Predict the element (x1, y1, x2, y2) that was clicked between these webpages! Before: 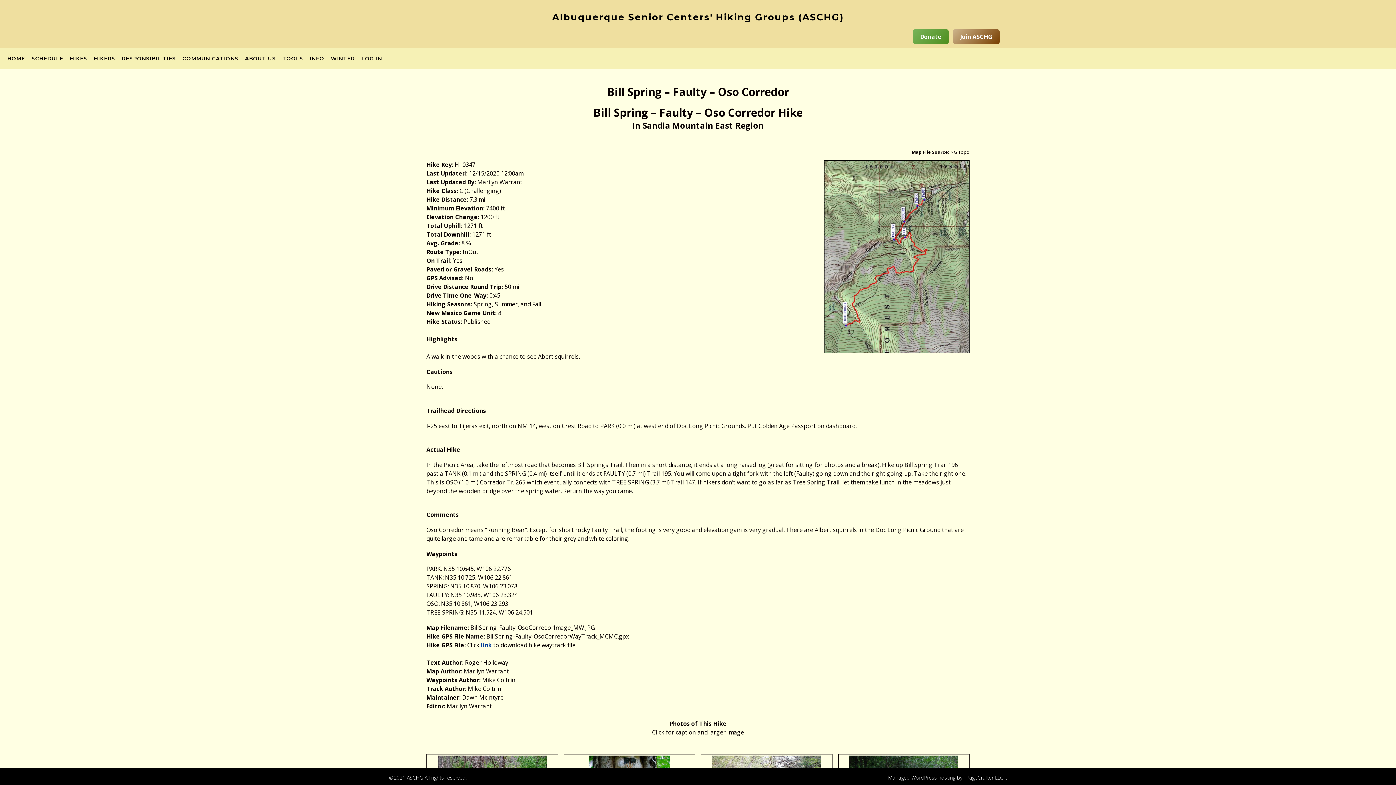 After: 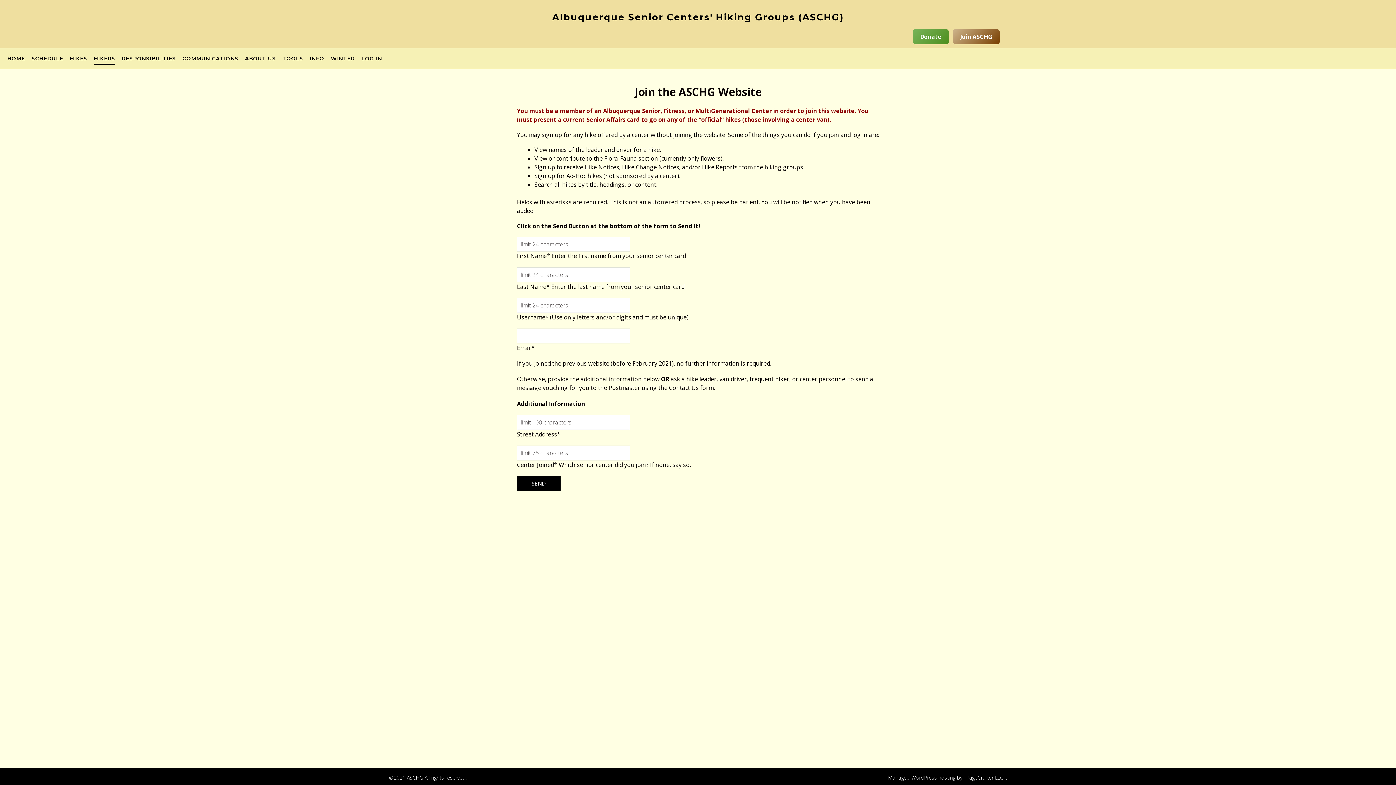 Action: bbox: (953, 29, 1000, 44) label: Join ASCHG